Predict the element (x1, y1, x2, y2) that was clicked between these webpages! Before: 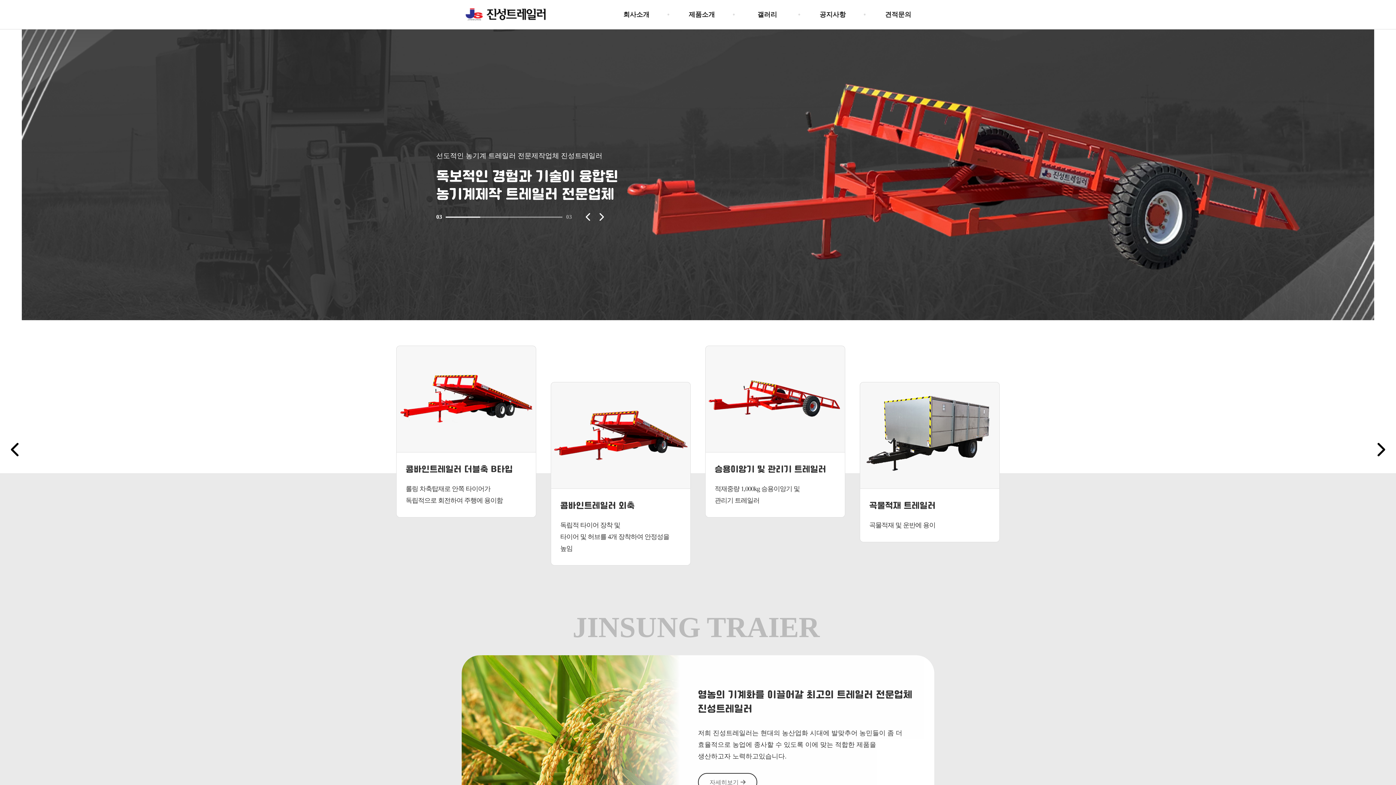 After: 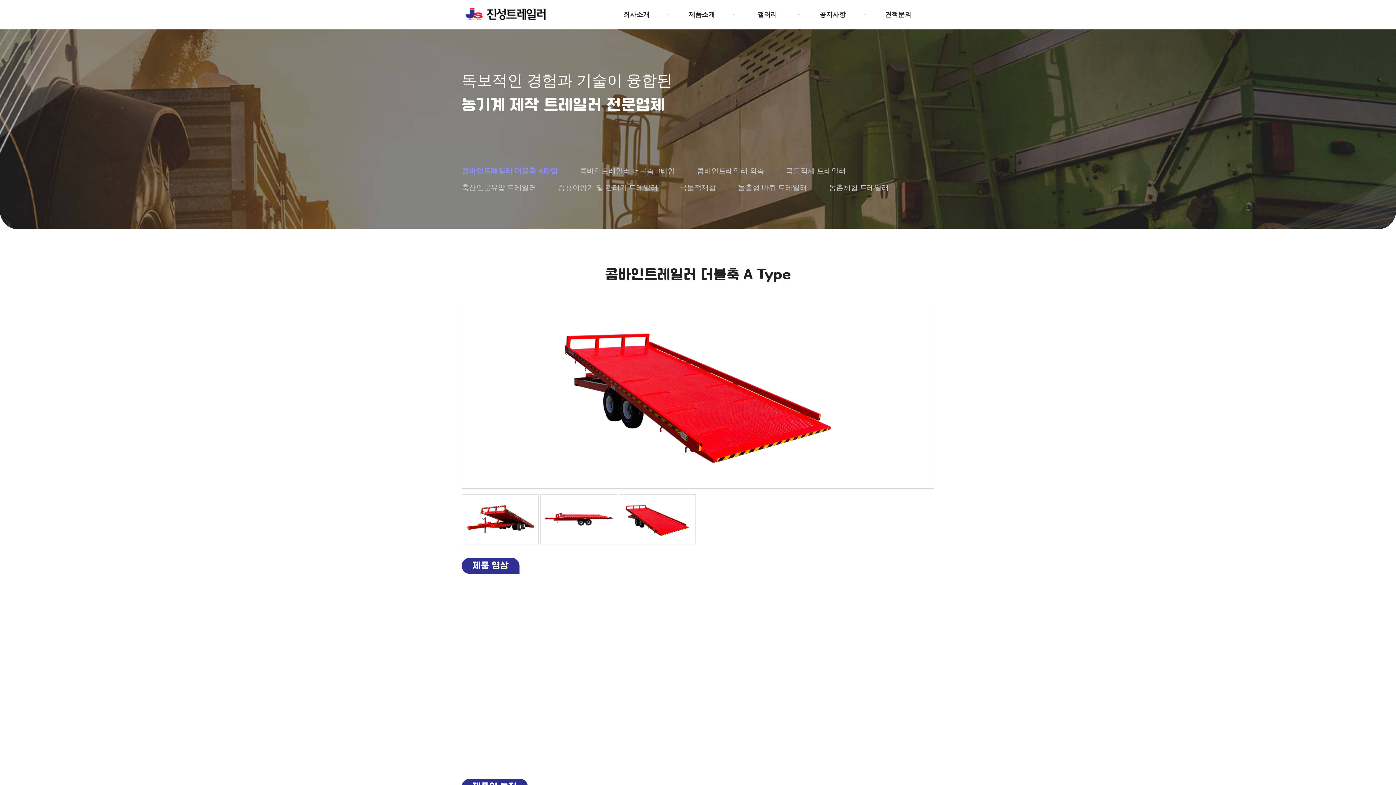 Action: label: 제품소개 bbox: (649, 0, 714, 29)